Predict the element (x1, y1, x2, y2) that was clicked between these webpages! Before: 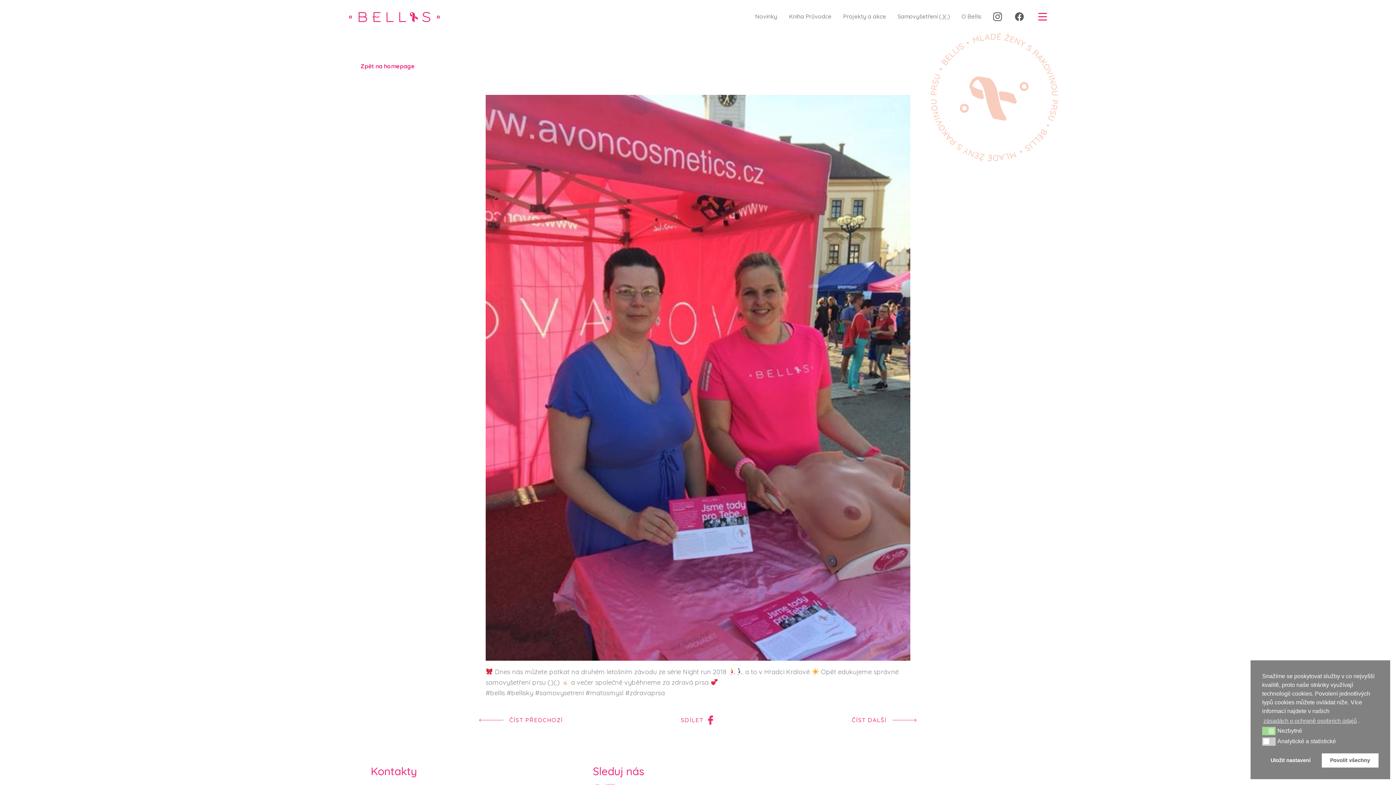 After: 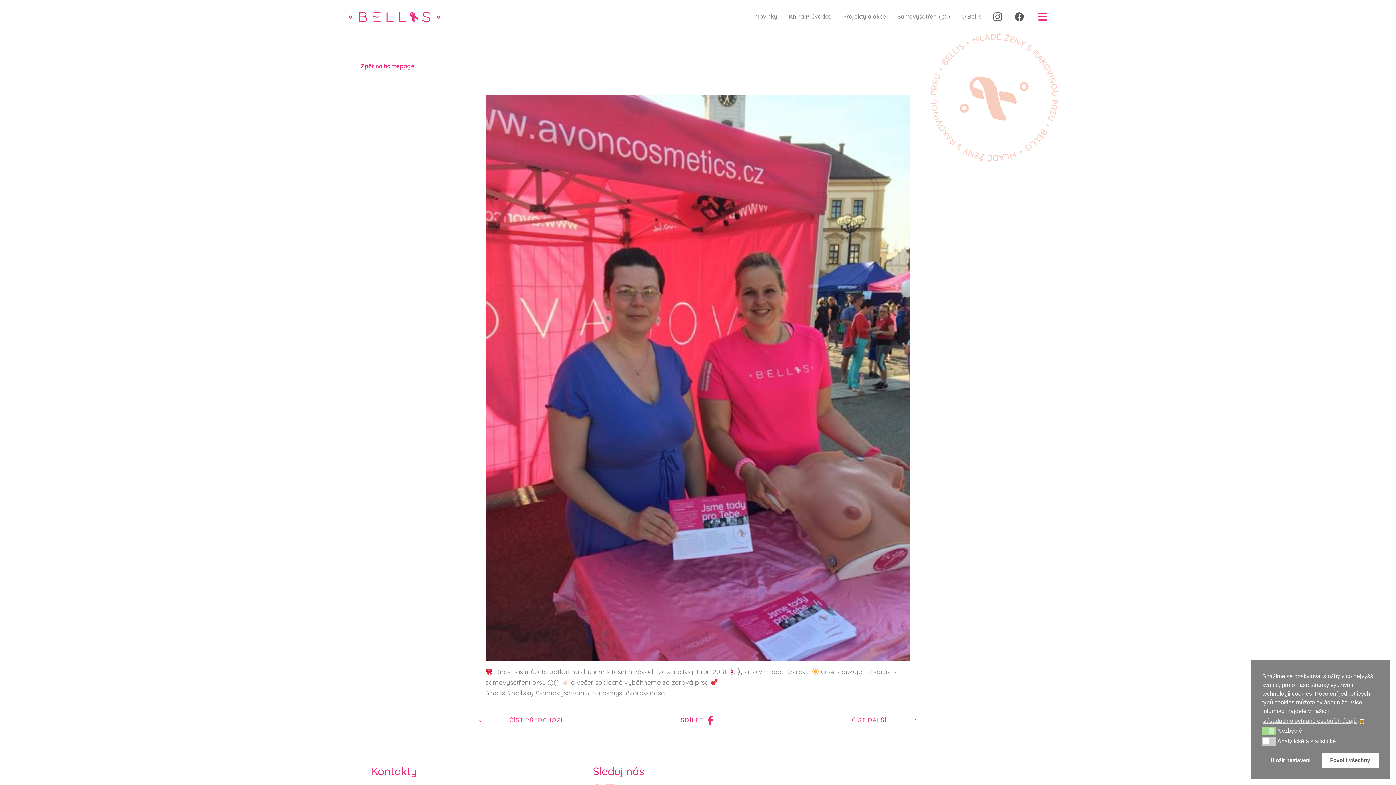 Action: label: learn more about cookies bbox: (1361, 720, 1363, 723)